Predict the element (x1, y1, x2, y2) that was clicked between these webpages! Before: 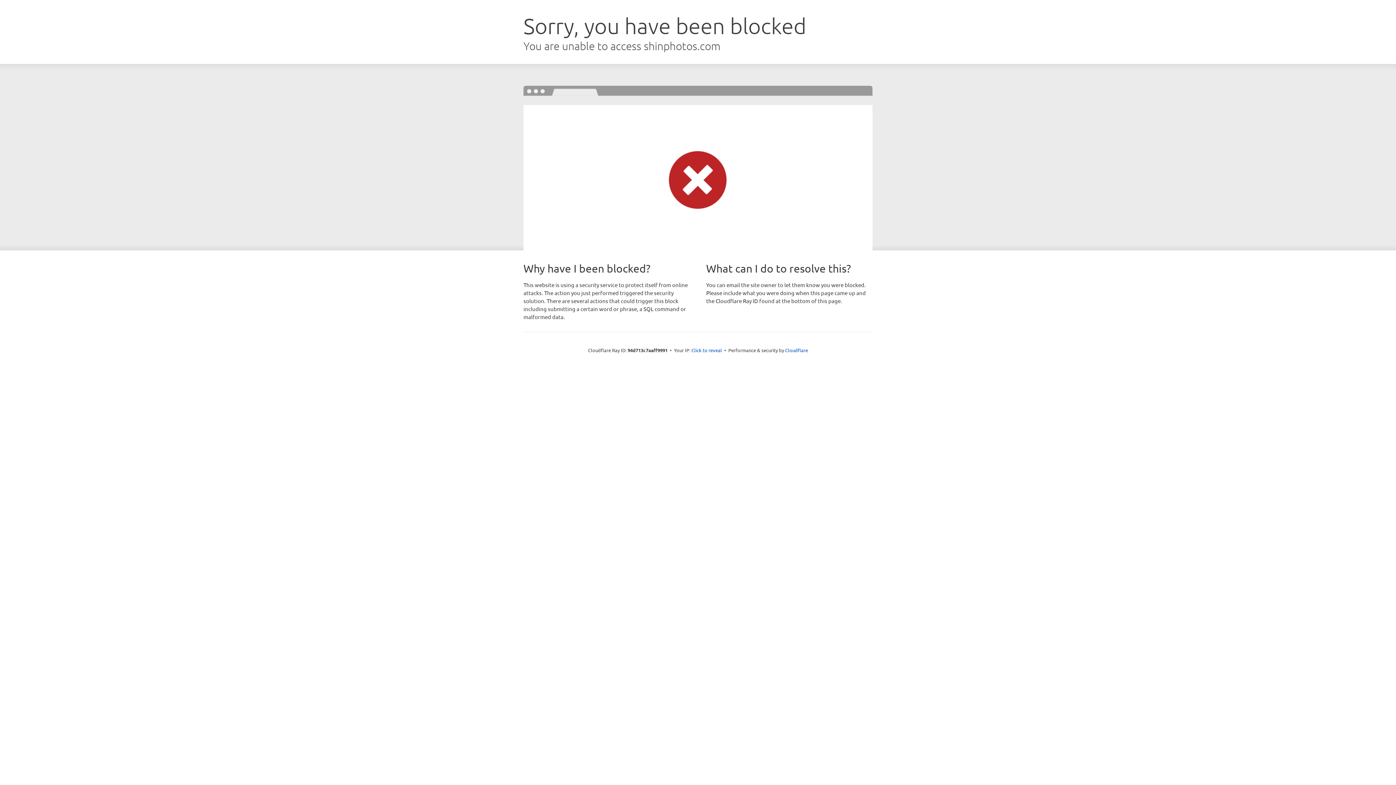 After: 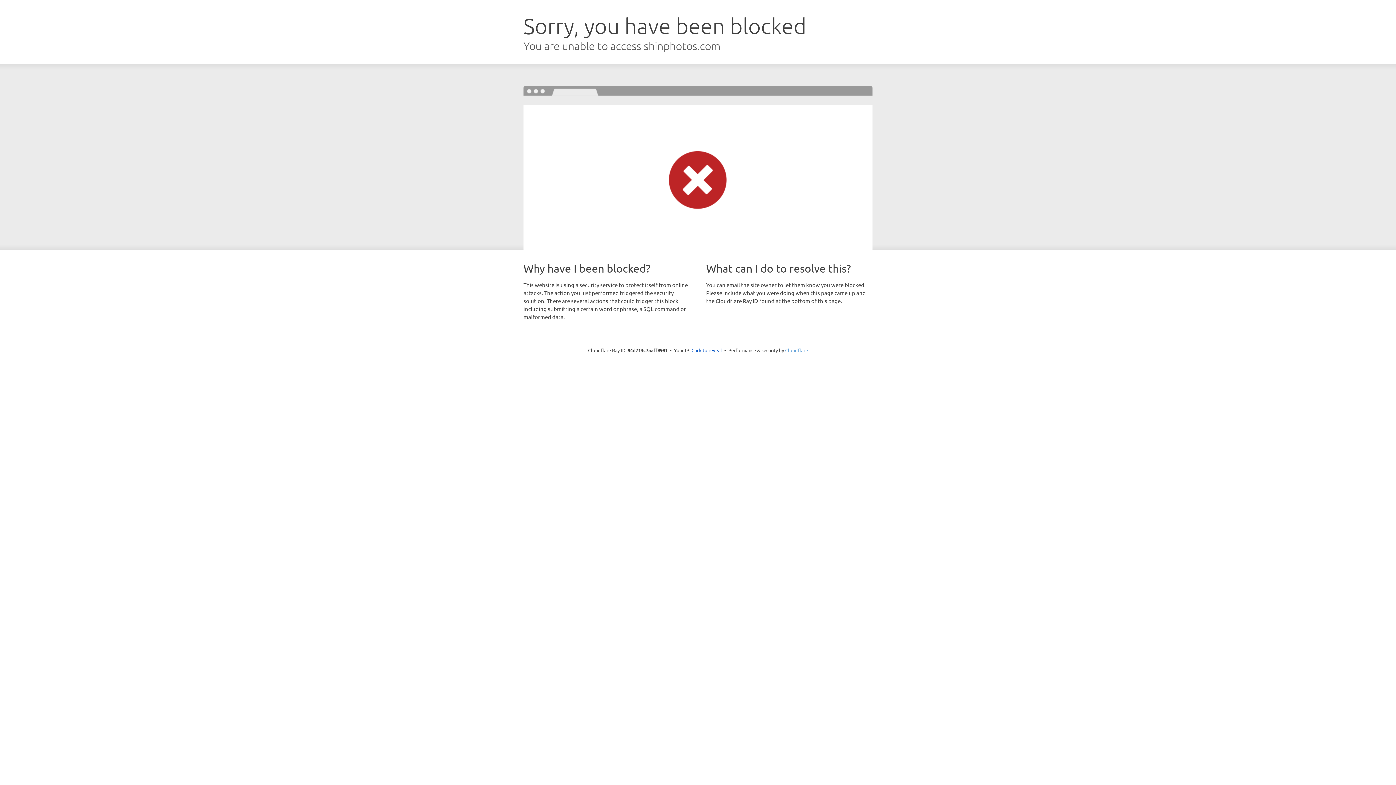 Action: bbox: (785, 347, 808, 353) label: Cloudflare